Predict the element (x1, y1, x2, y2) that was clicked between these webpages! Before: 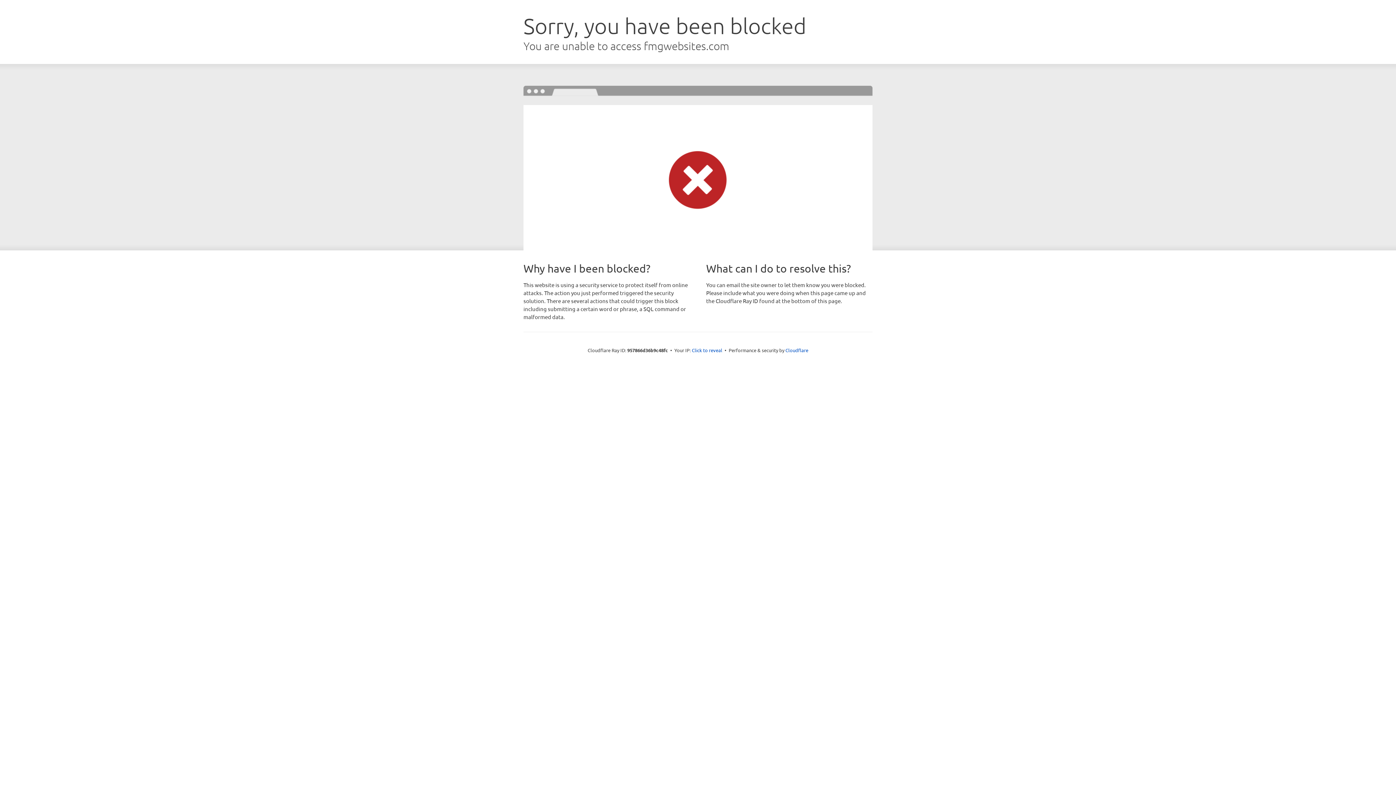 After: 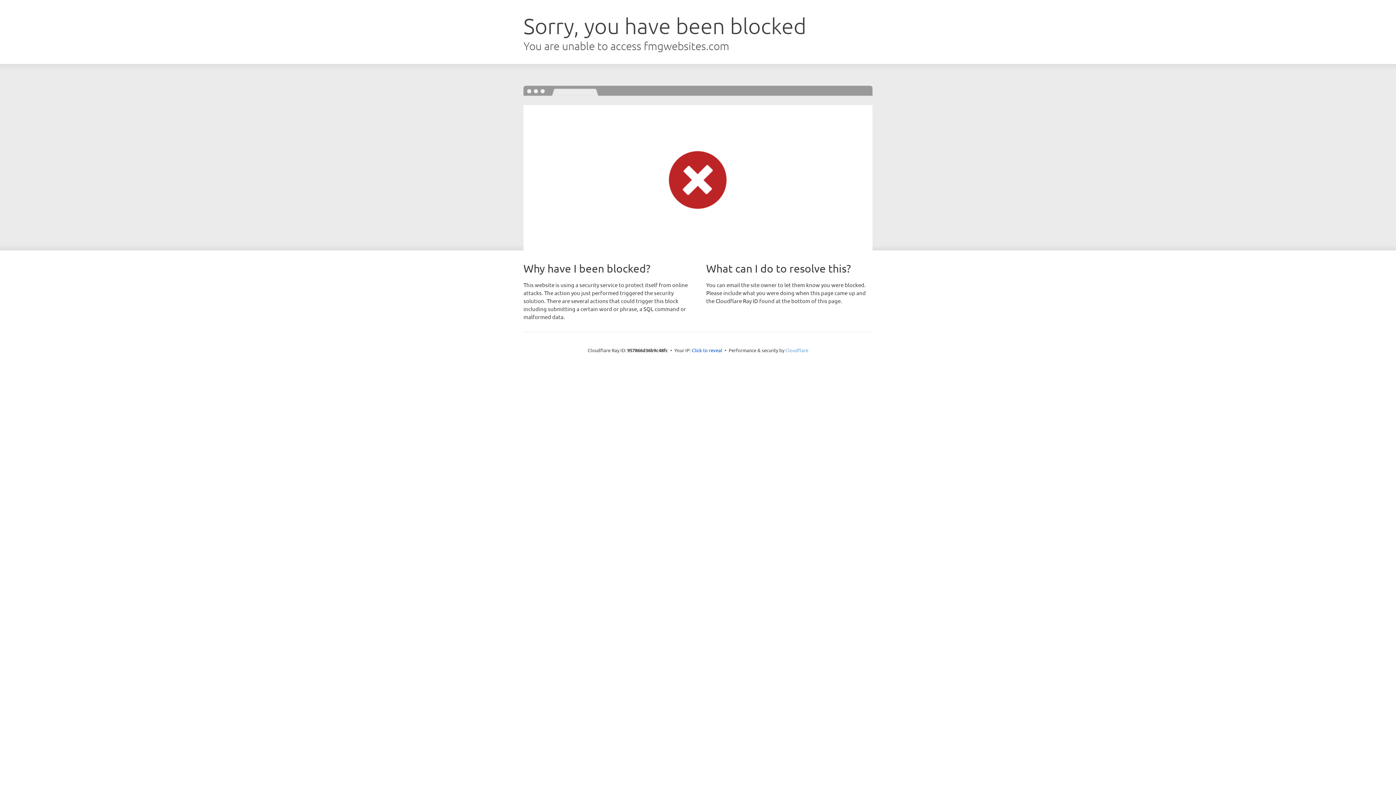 Action: label: Cloudflare bbox: (785, 347, 808, 353)